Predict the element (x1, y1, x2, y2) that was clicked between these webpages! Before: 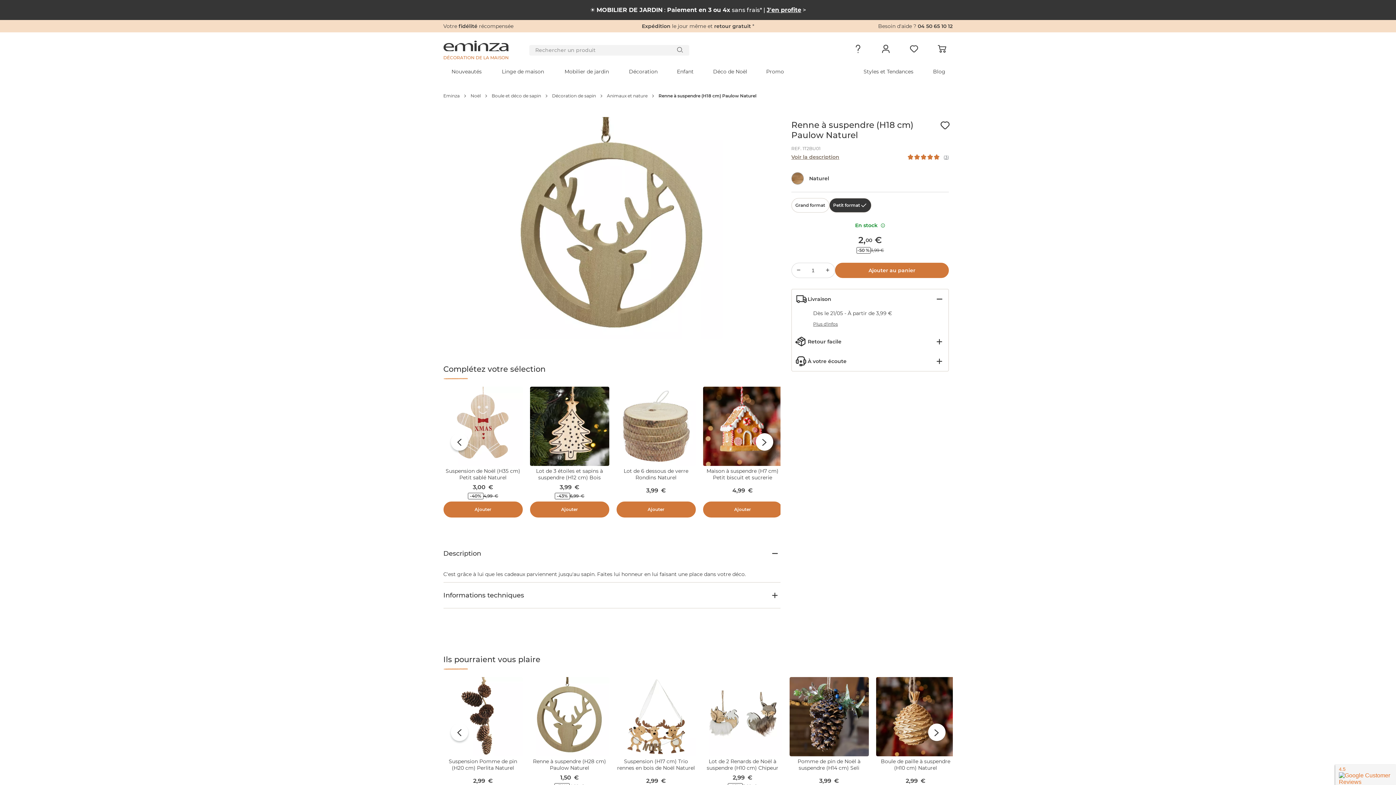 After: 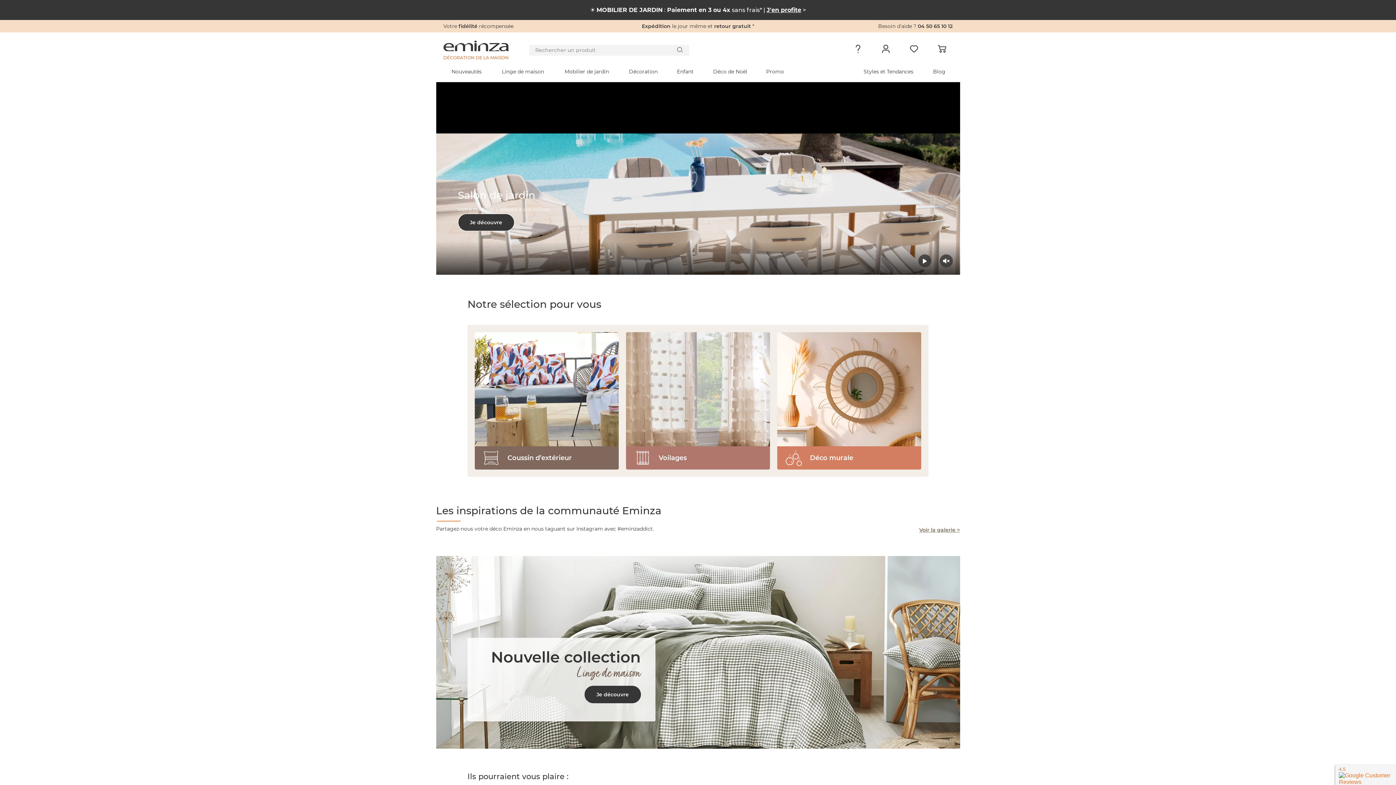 Action: bbox: (443, 40, 508, 60) label:  DÉCORATION DE LA MAISON